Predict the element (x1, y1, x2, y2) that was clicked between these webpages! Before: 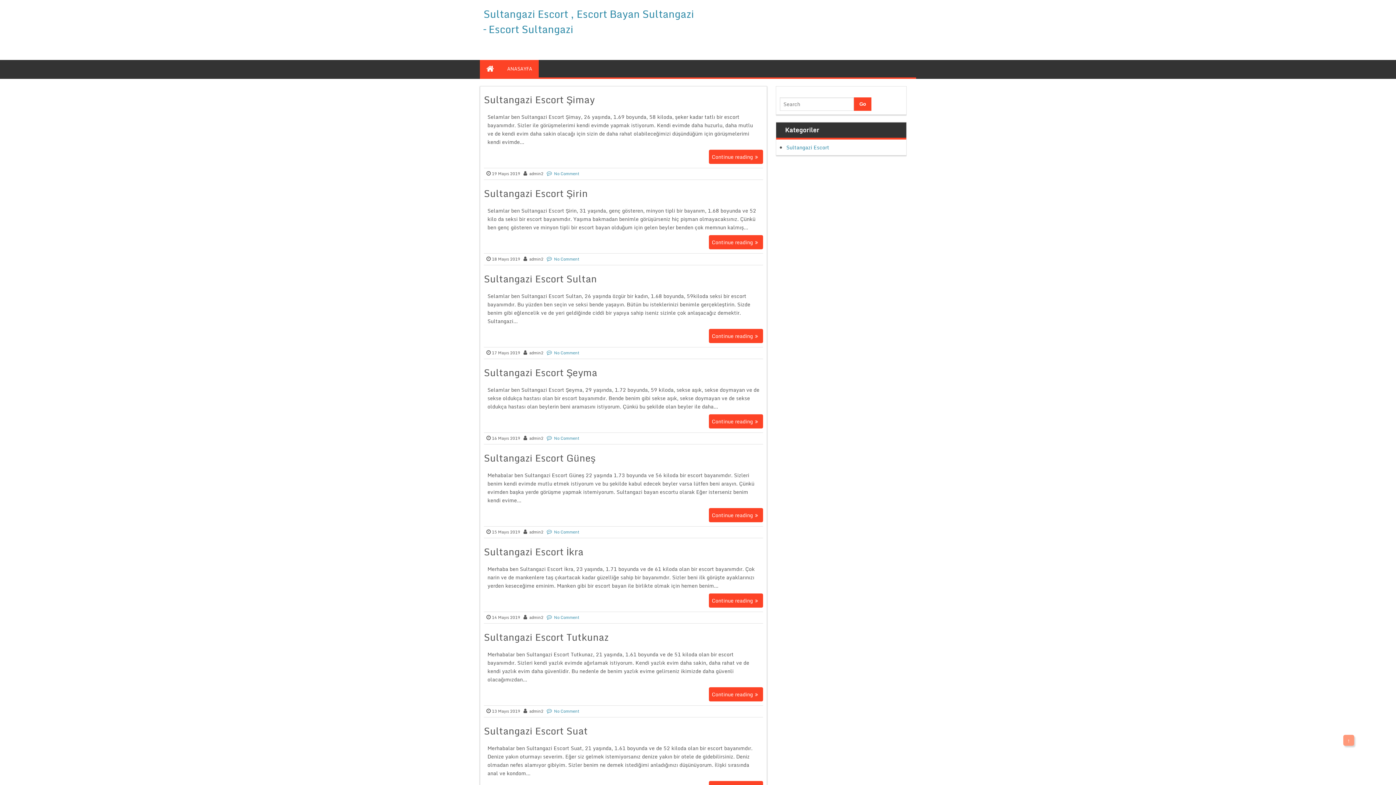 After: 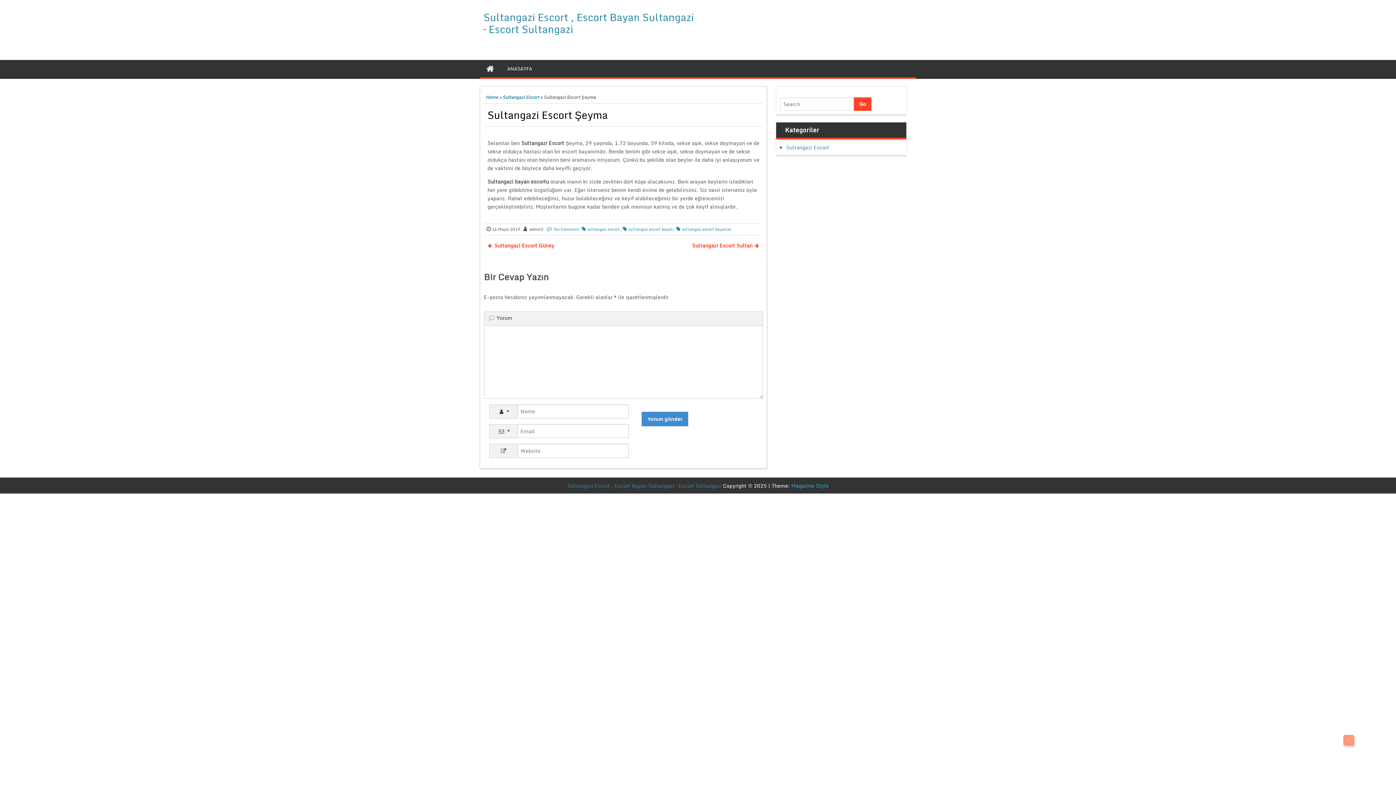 Action: bbox: (484, 365, 597, 380) label: Sultangazi Escort Şeyma